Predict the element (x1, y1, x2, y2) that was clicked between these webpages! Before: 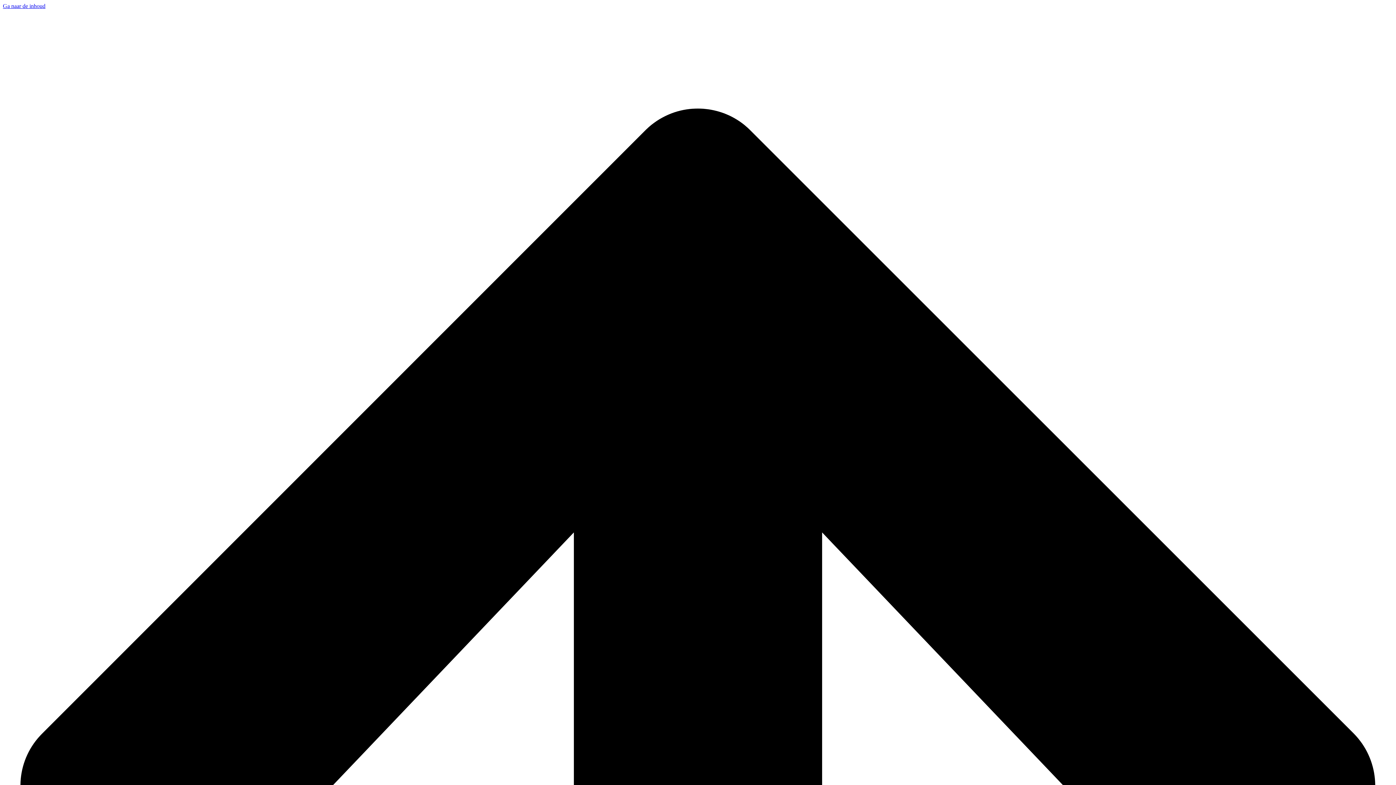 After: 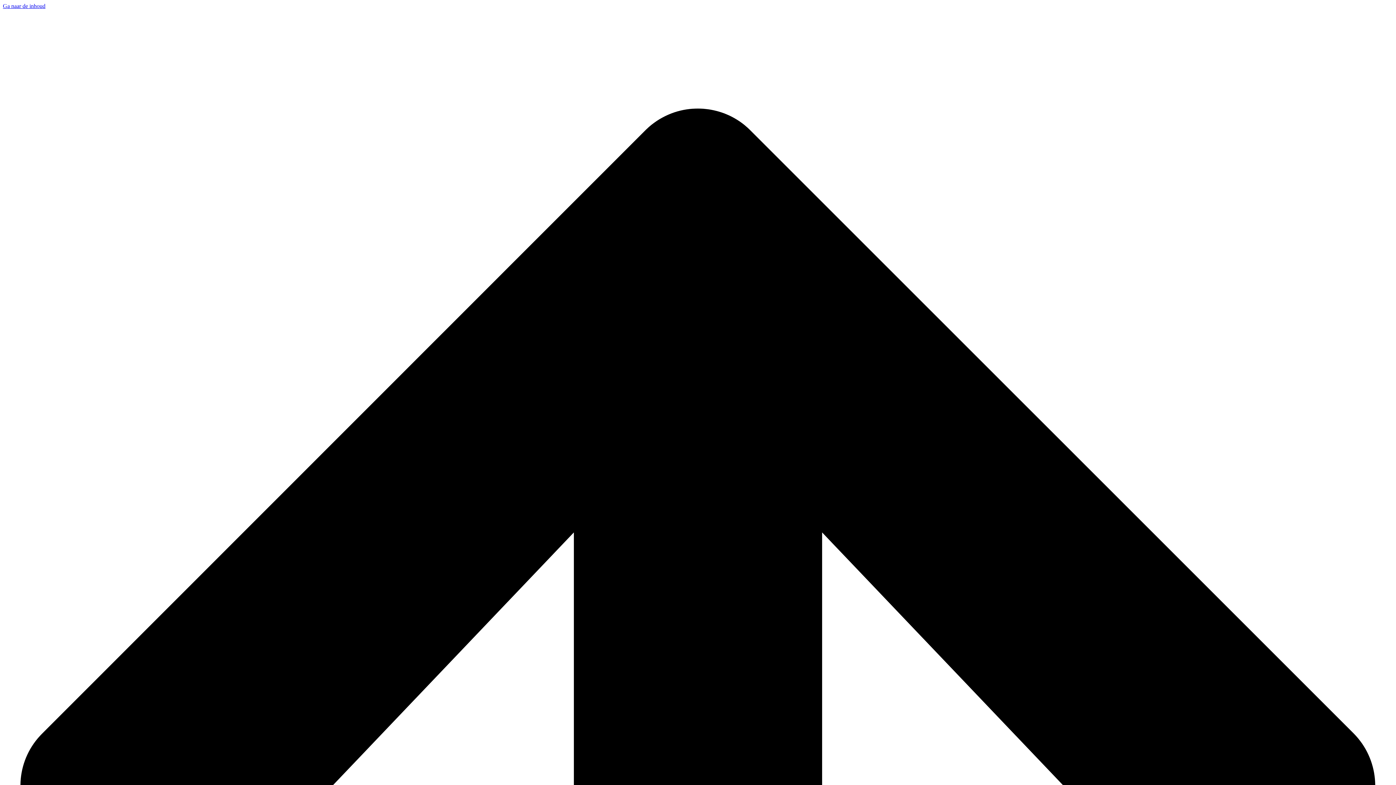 Action: label: Ga naar de inhoud bbox: (2, 2, 45, 9)